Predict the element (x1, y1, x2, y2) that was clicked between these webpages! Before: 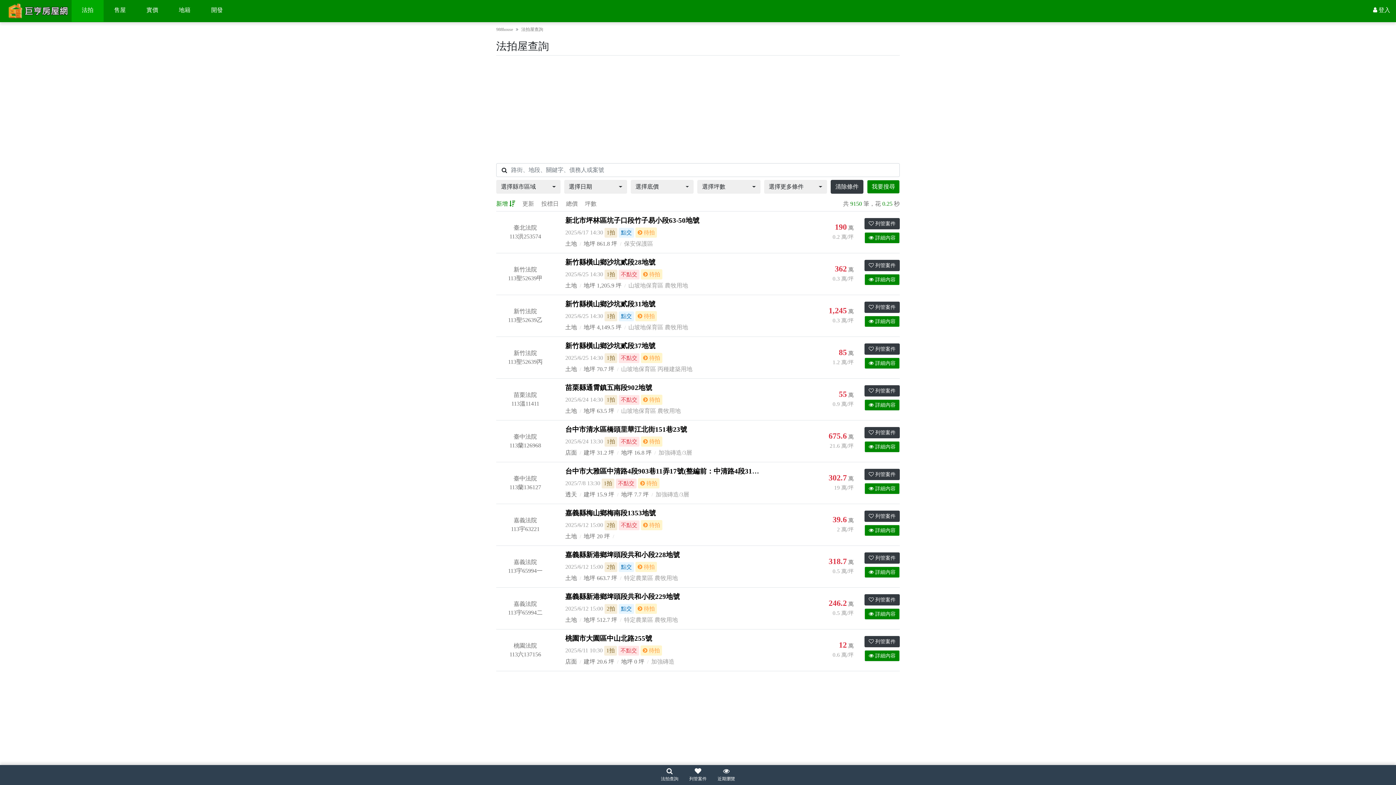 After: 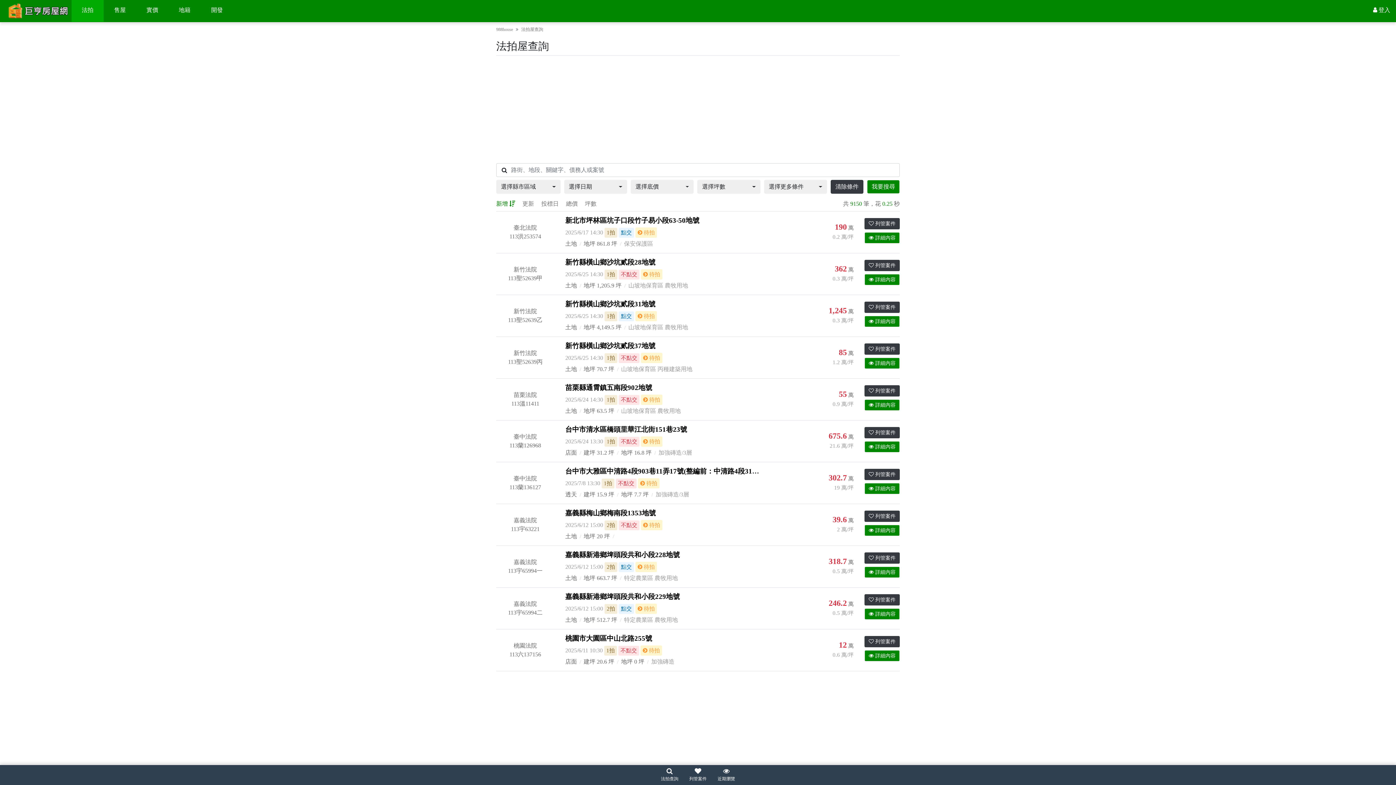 Action: label: 嘉義法院
113宇65994二 bbox: (496, 600, 554, 617)